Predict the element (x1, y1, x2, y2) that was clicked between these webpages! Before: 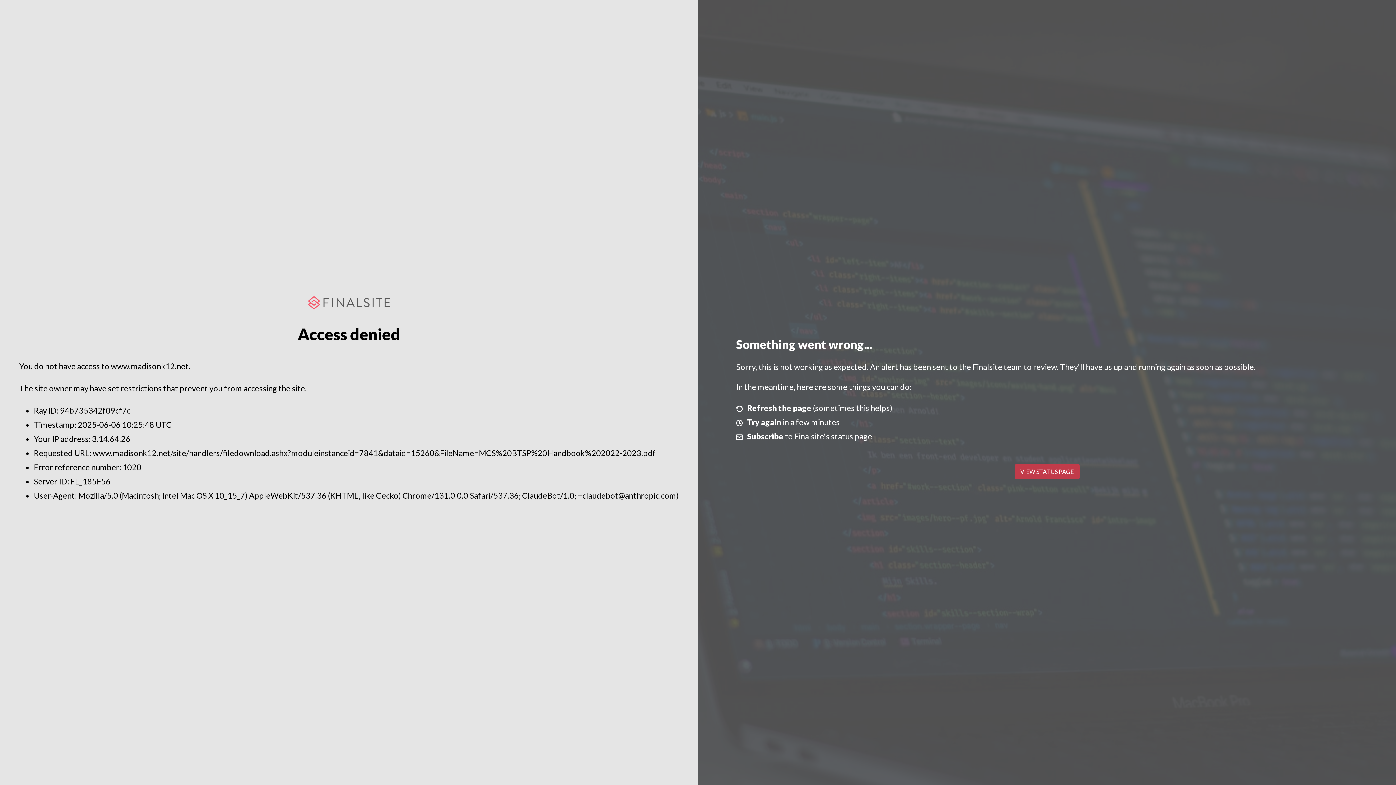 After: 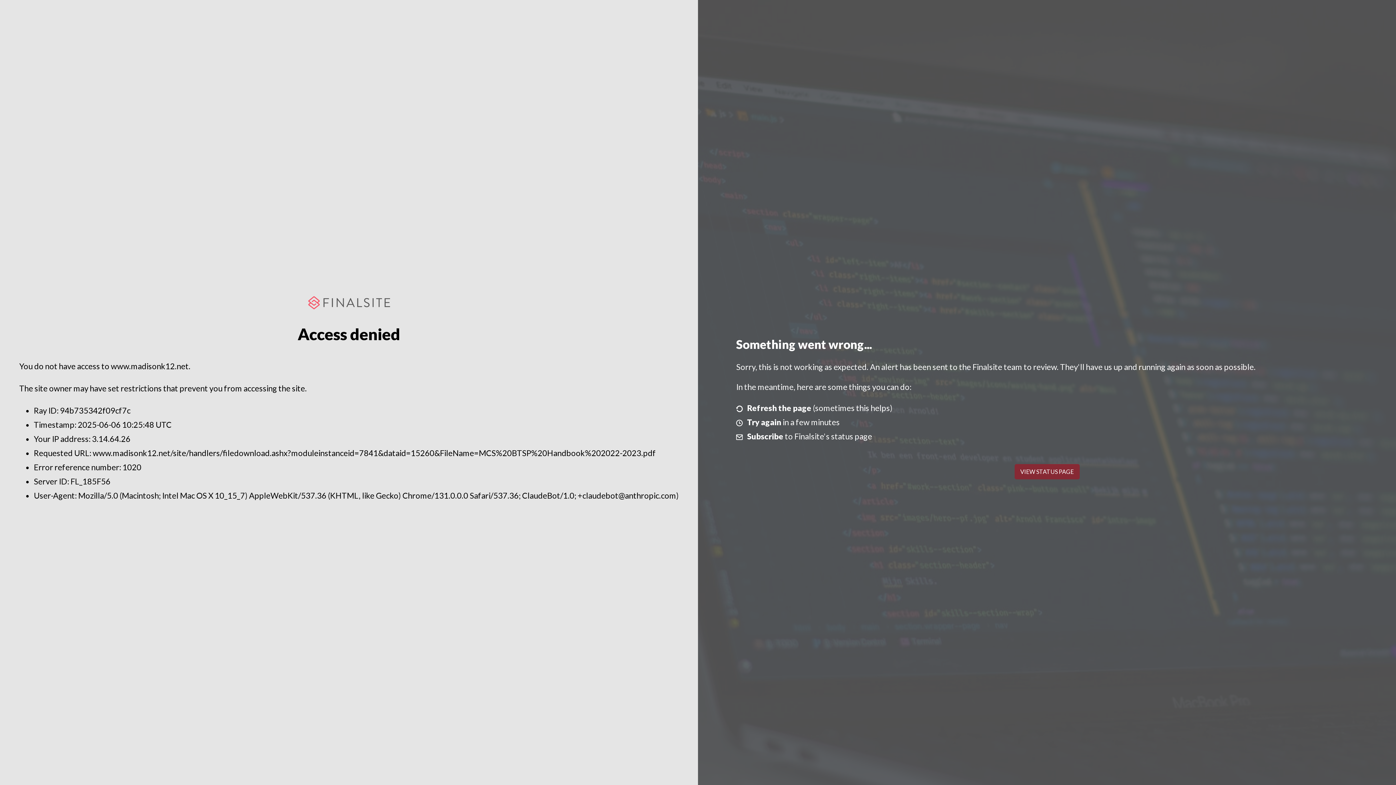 Action: label: VIEW STATUS PAGE bbox: (1014, 464, 1079, 479)